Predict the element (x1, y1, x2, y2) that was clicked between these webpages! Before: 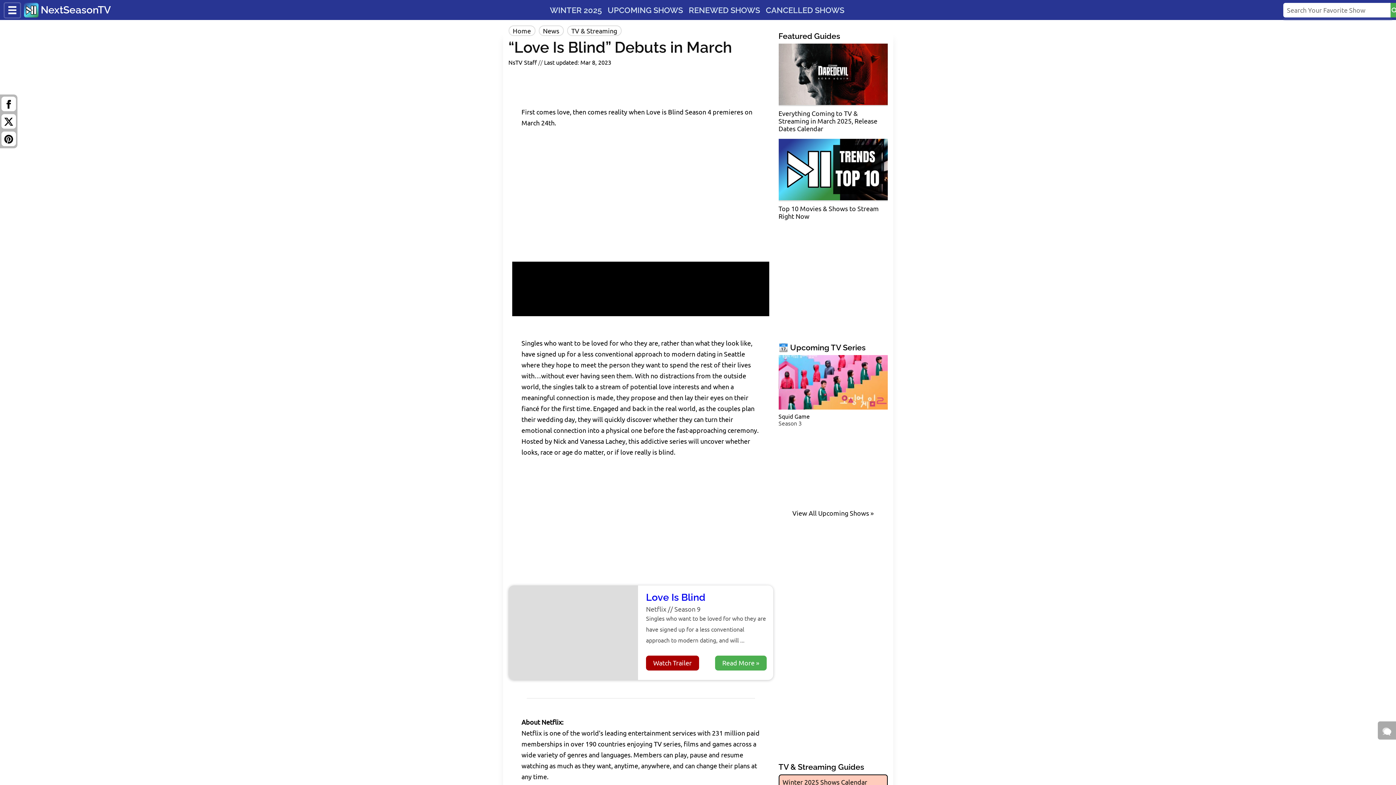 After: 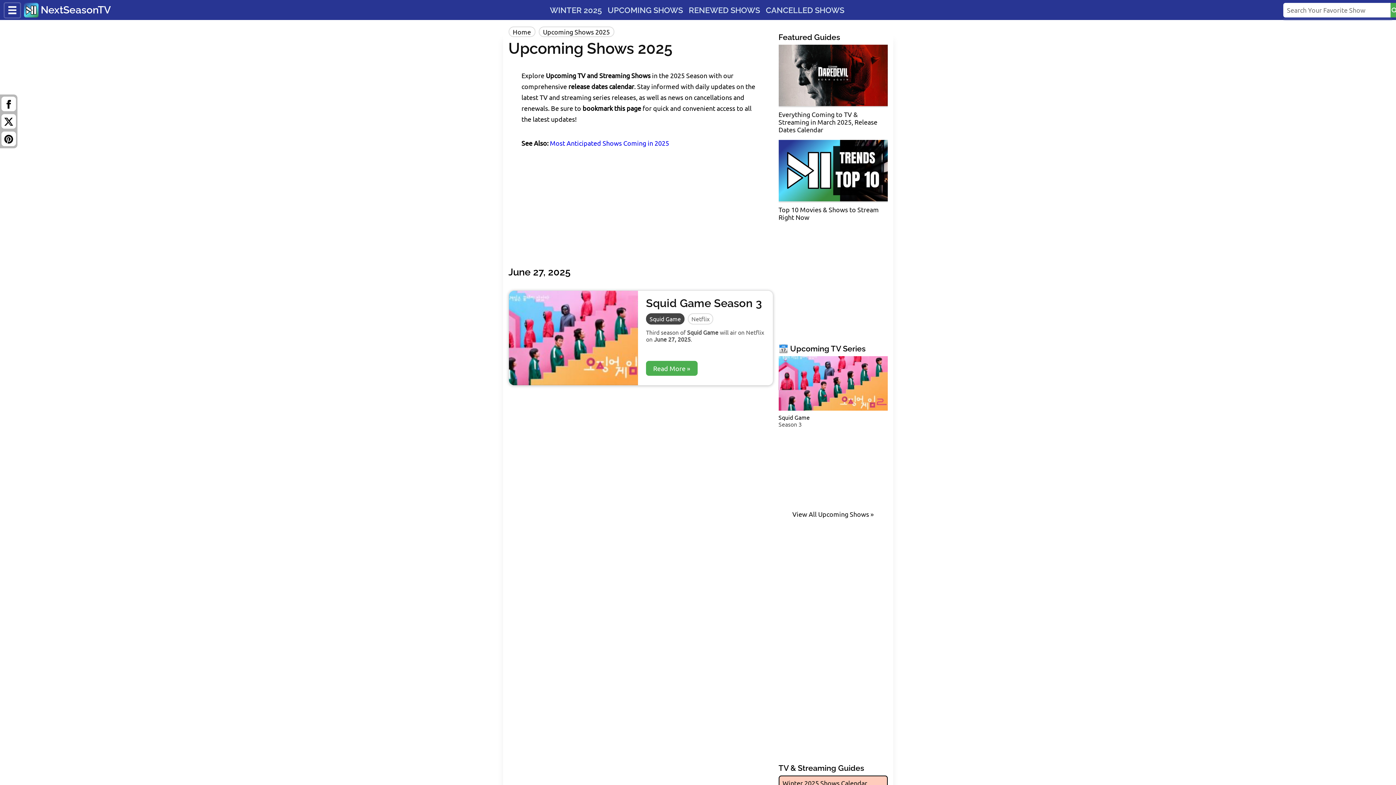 Action: label: View All Upcoming Shows » bbox: (792, 509, 874, 516)